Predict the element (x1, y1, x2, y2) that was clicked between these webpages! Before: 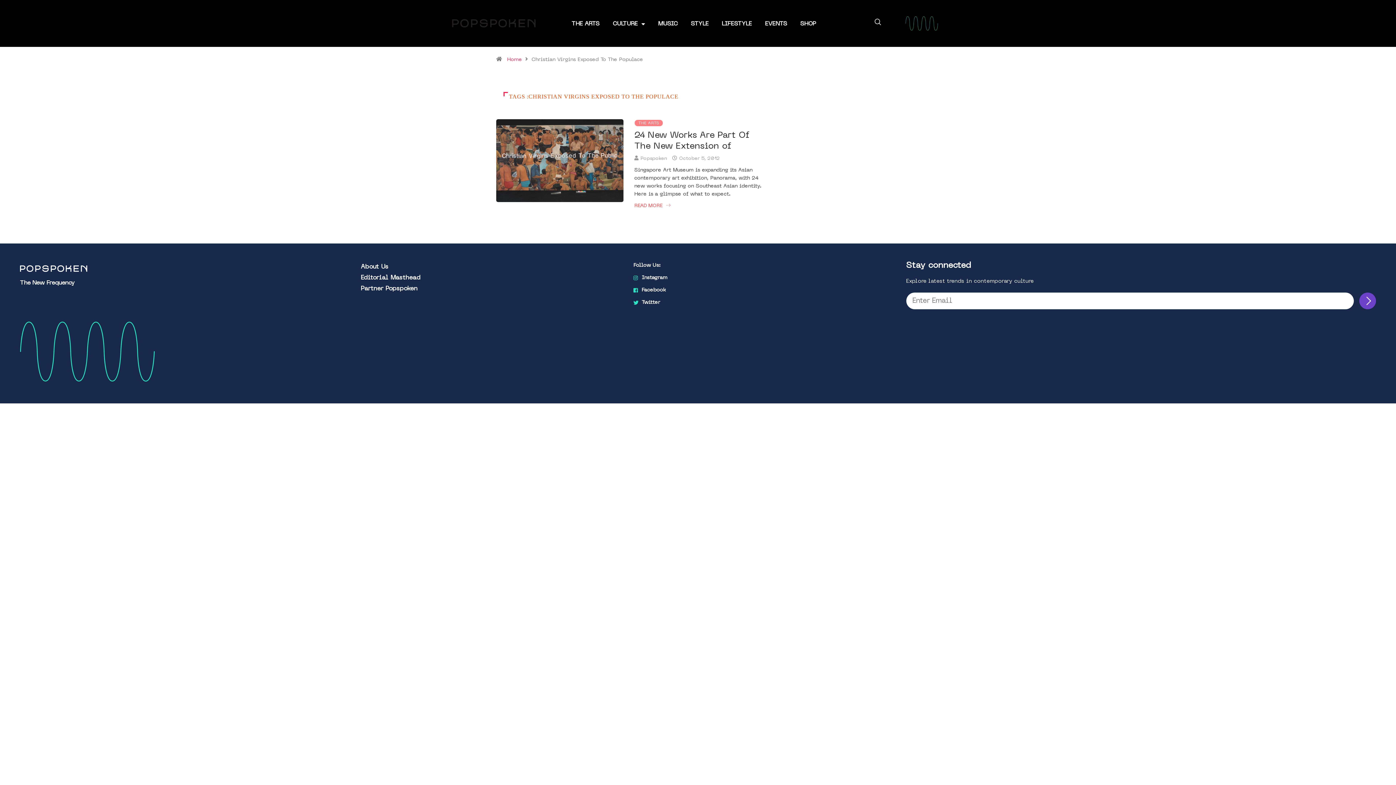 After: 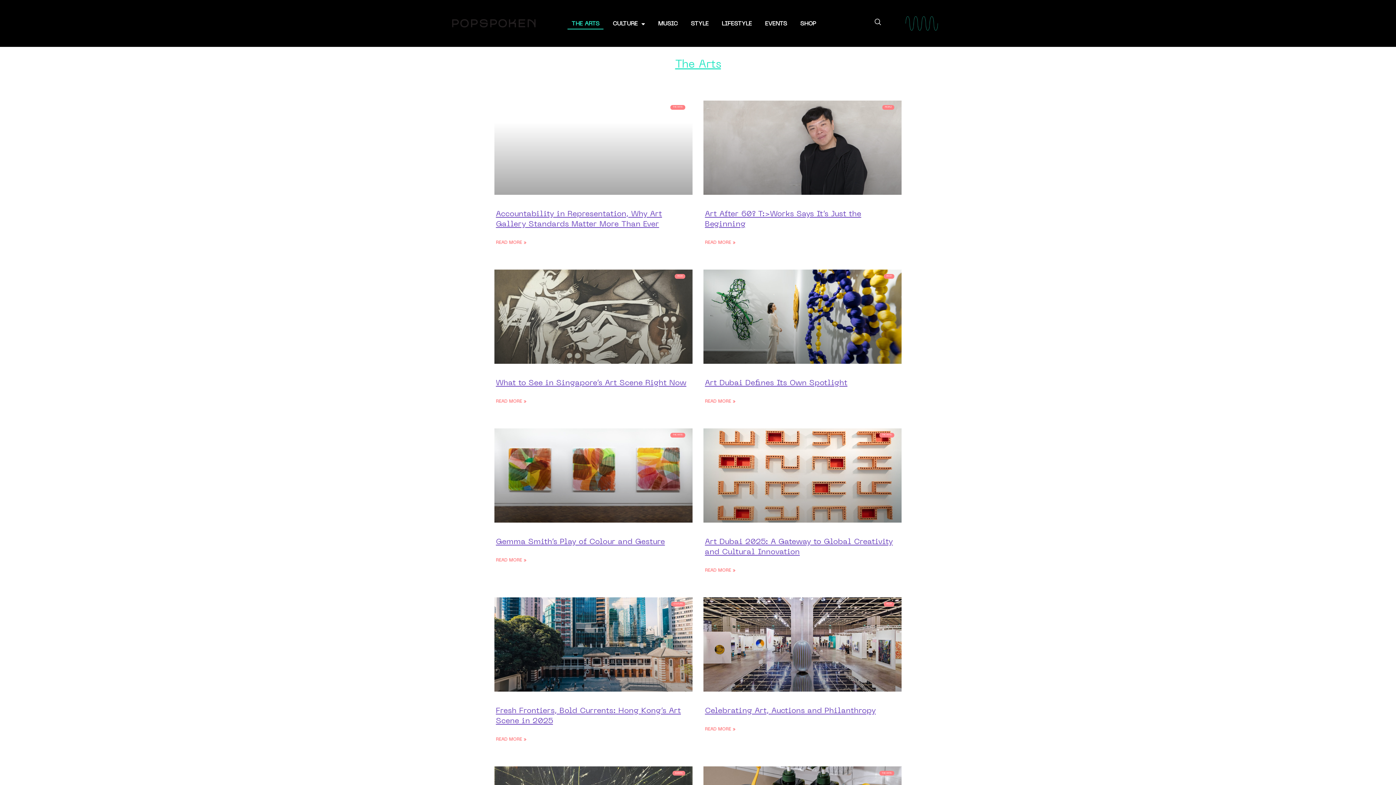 Action: label: THE ARTS bbox: (567, 18, 603, 29)